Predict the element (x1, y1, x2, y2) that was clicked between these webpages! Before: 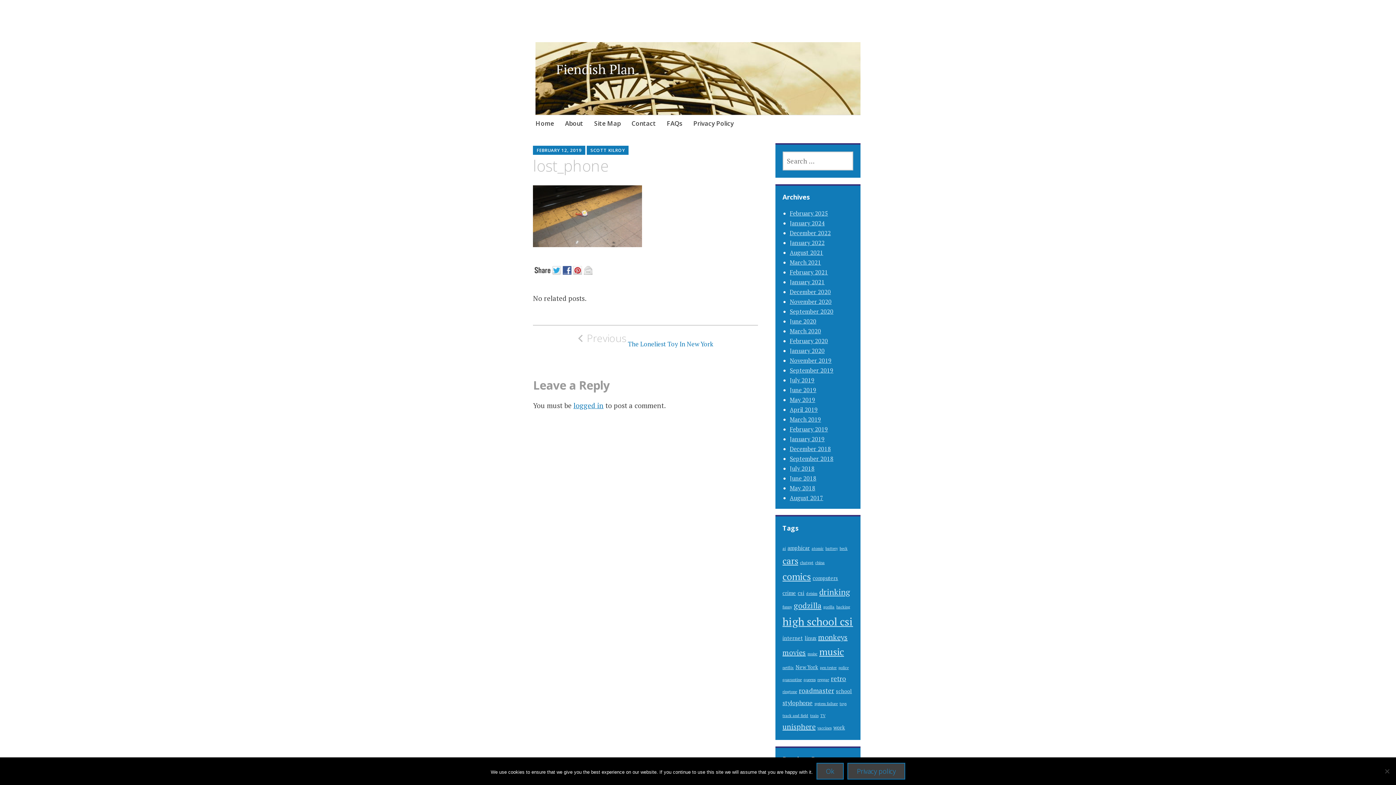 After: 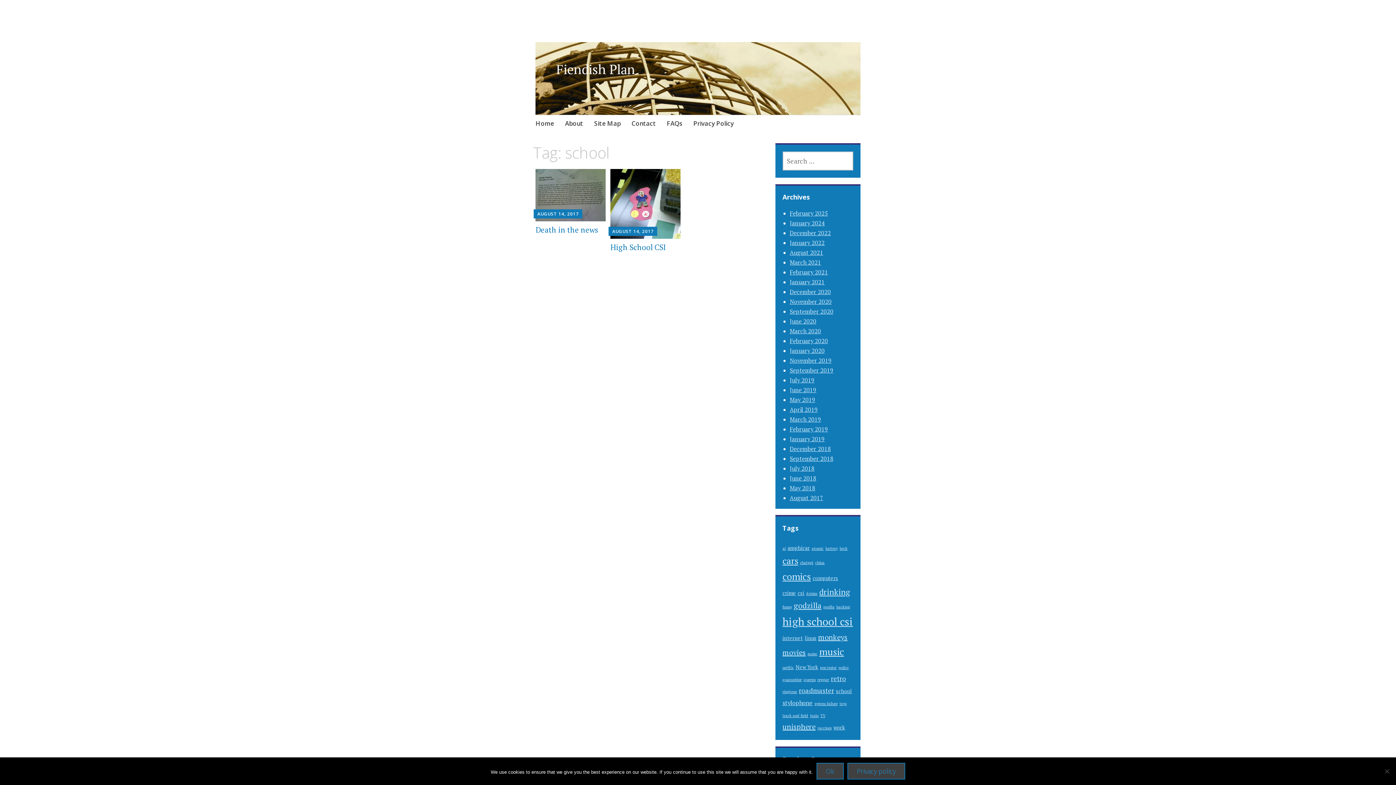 Action: bbox: (836, 687, 852, 694) label: school (2 items)